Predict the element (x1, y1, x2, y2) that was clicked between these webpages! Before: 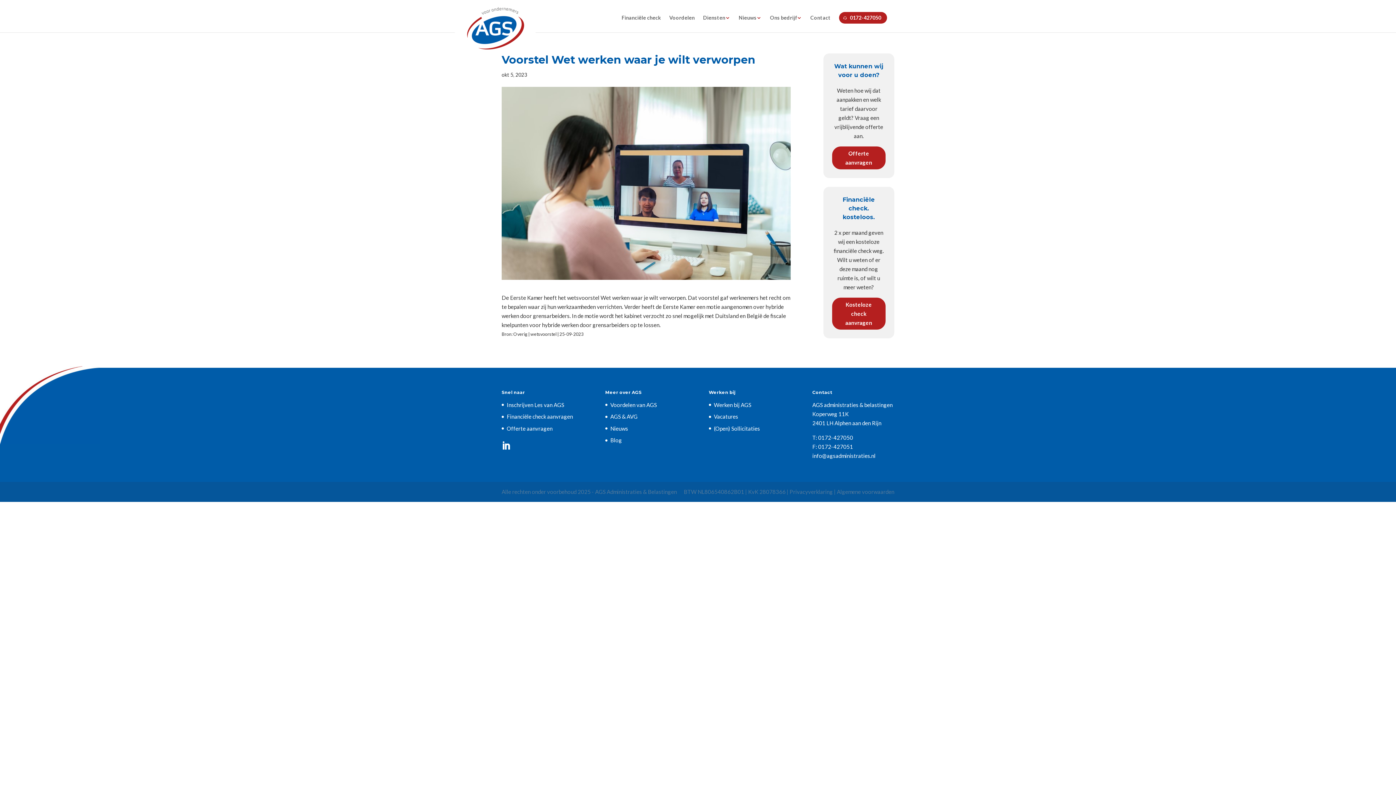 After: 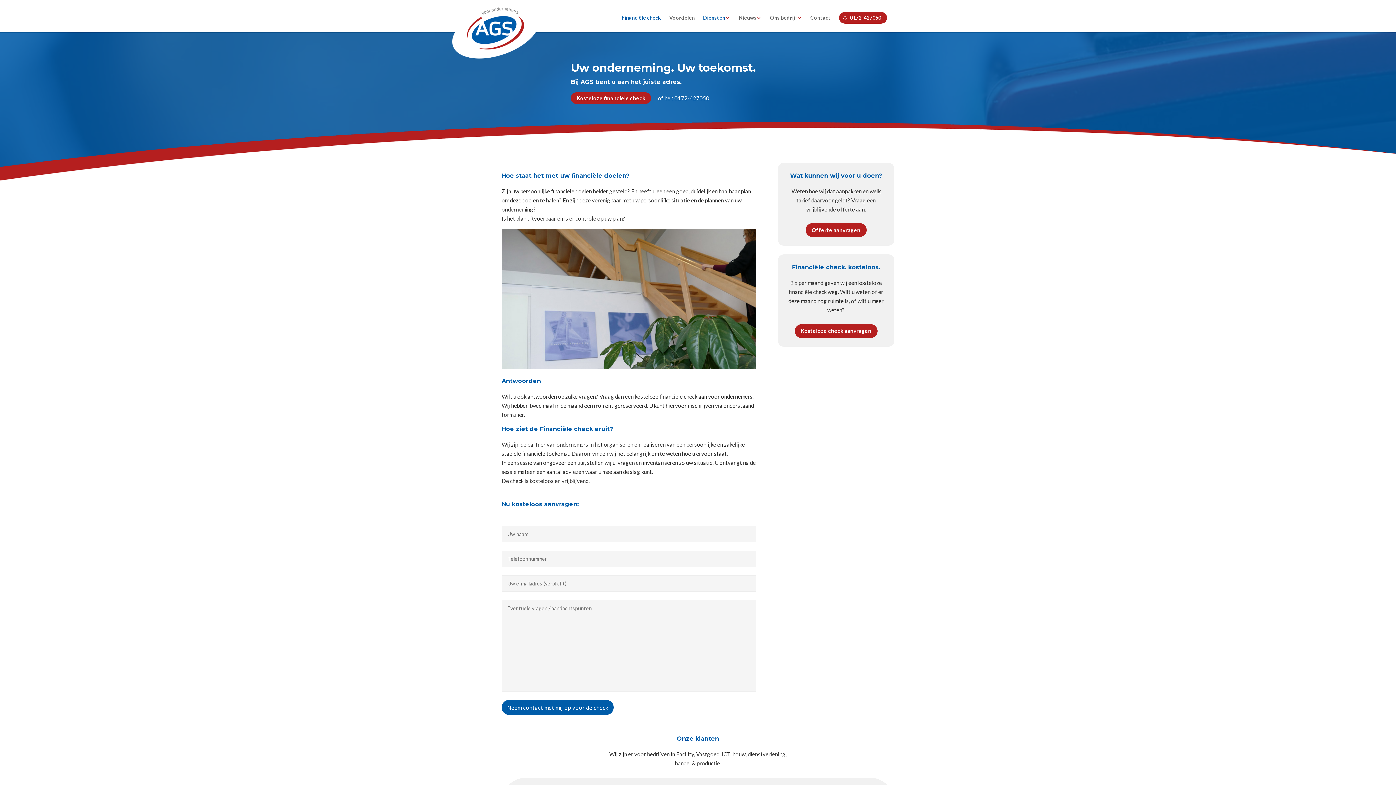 Action: bbox: (832, 297, 885, 329) label: Kosteloze check aanvragen